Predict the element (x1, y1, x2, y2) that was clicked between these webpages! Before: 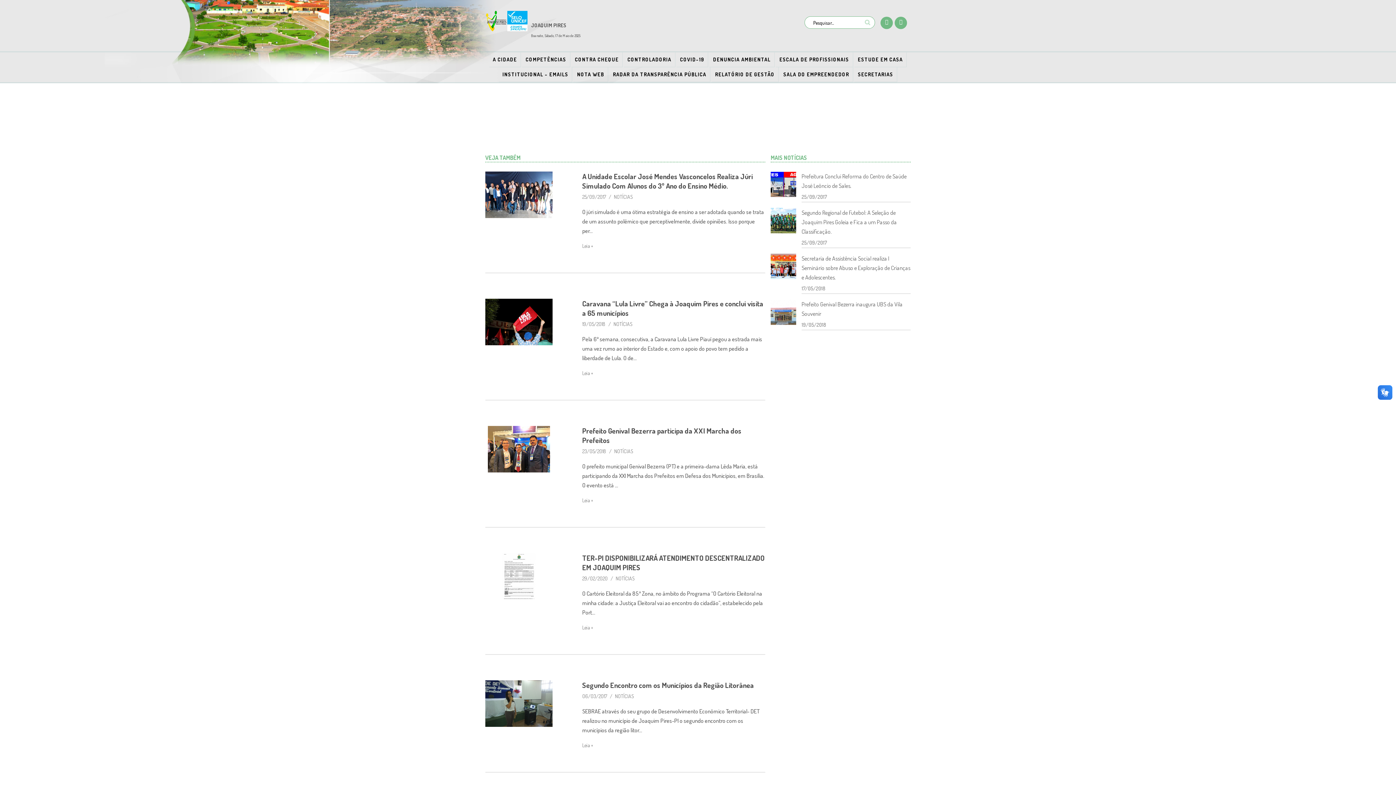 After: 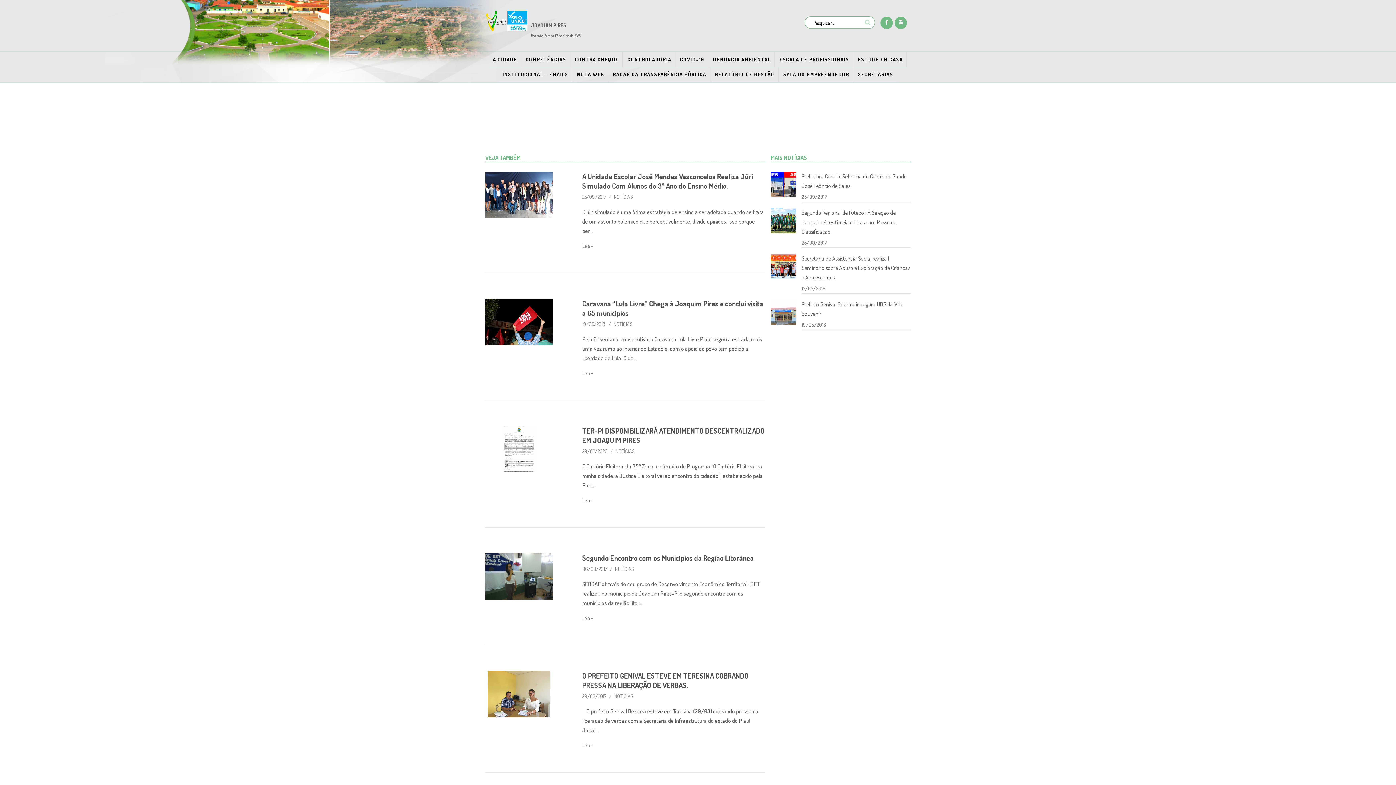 Action: label: Leia + bbox: (582, 497, 593, 503)